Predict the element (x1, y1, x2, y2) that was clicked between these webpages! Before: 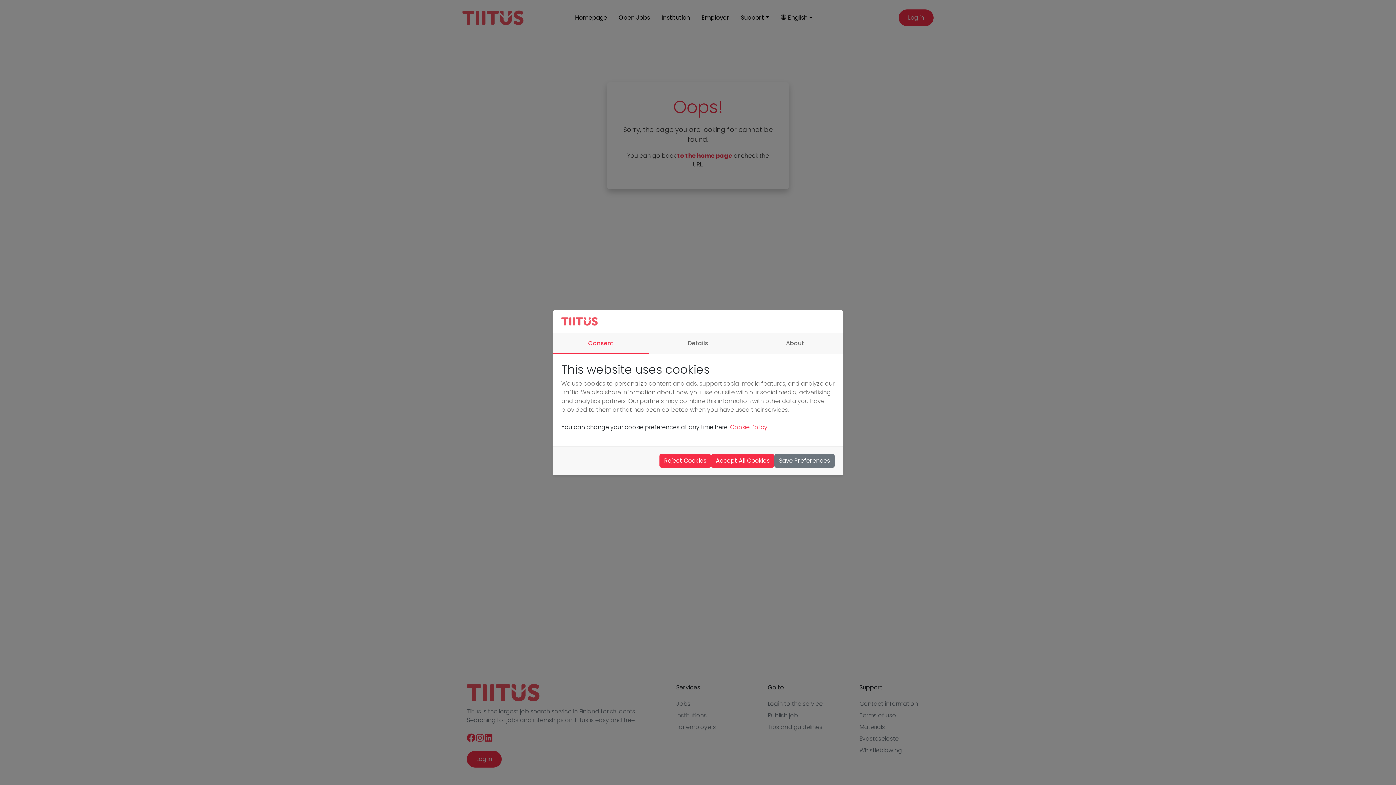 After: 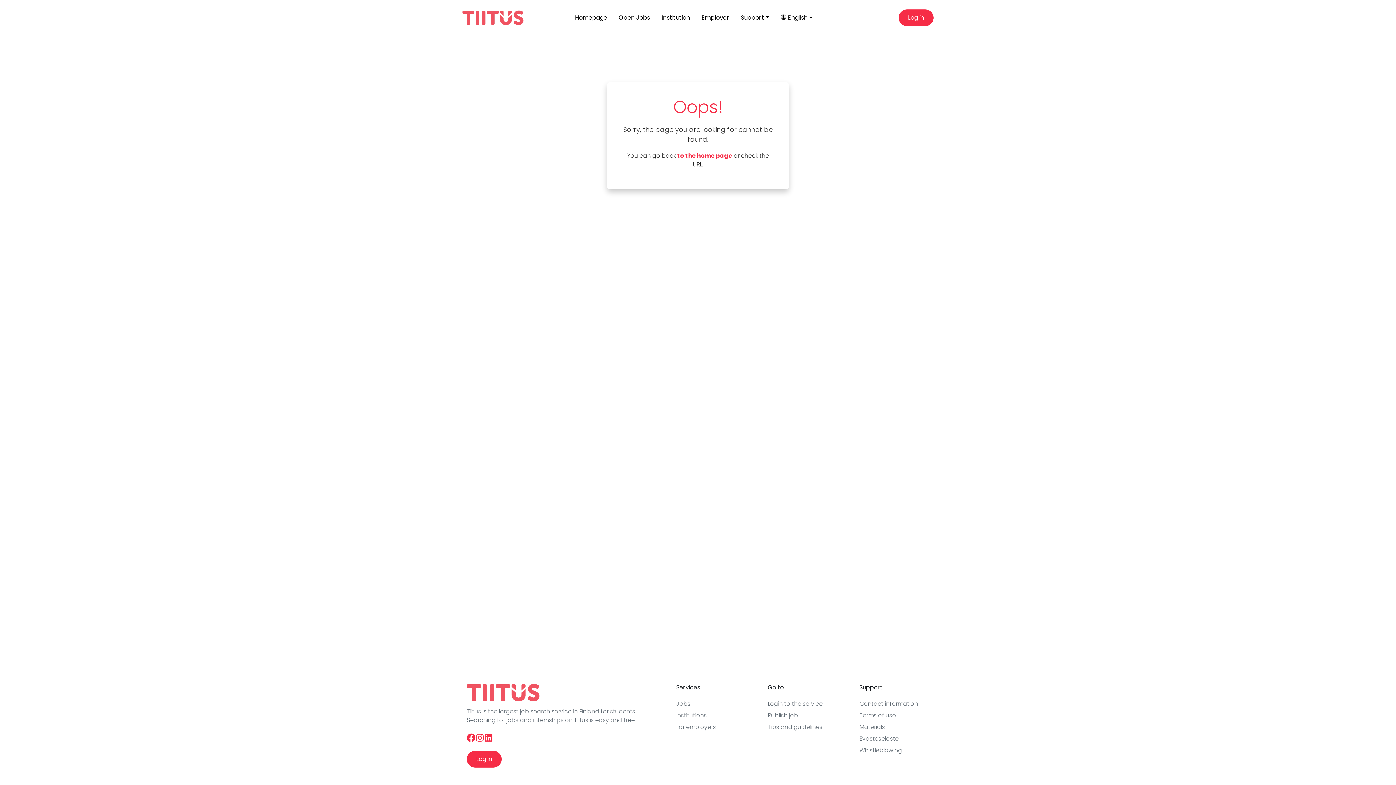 Action: bbox: (659, 454, 711, 468) label: Reject Cookies